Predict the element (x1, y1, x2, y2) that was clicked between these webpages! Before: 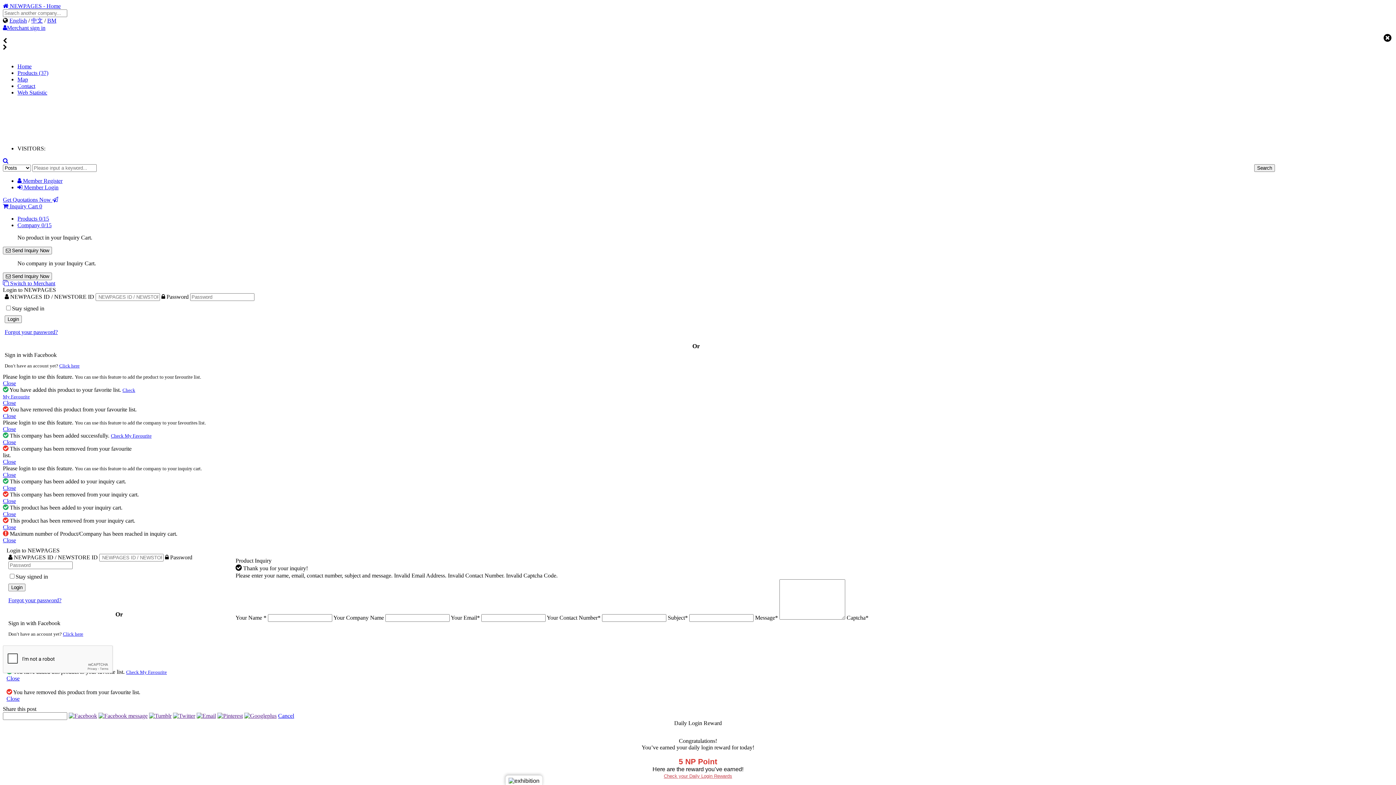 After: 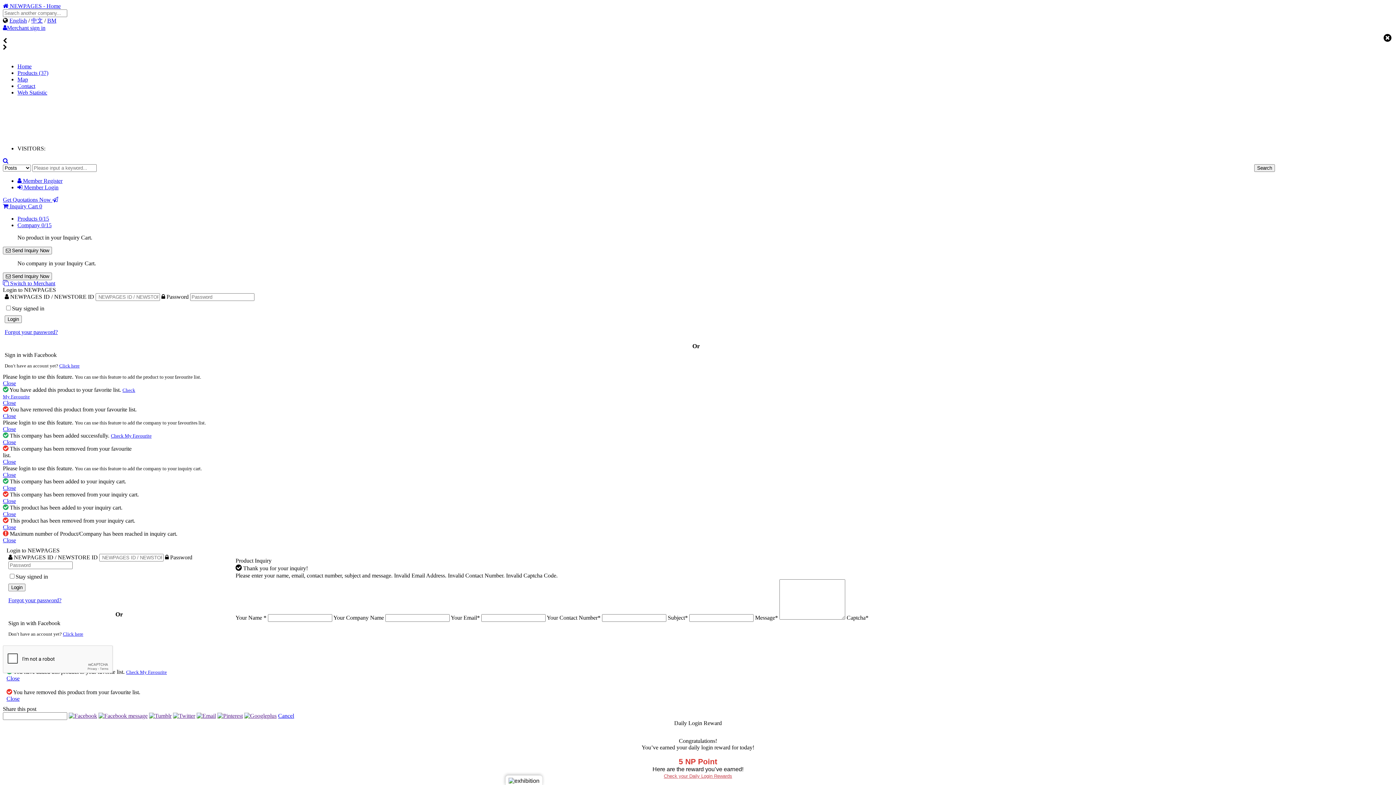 Action: bbox: (244, 713, 276, 719)